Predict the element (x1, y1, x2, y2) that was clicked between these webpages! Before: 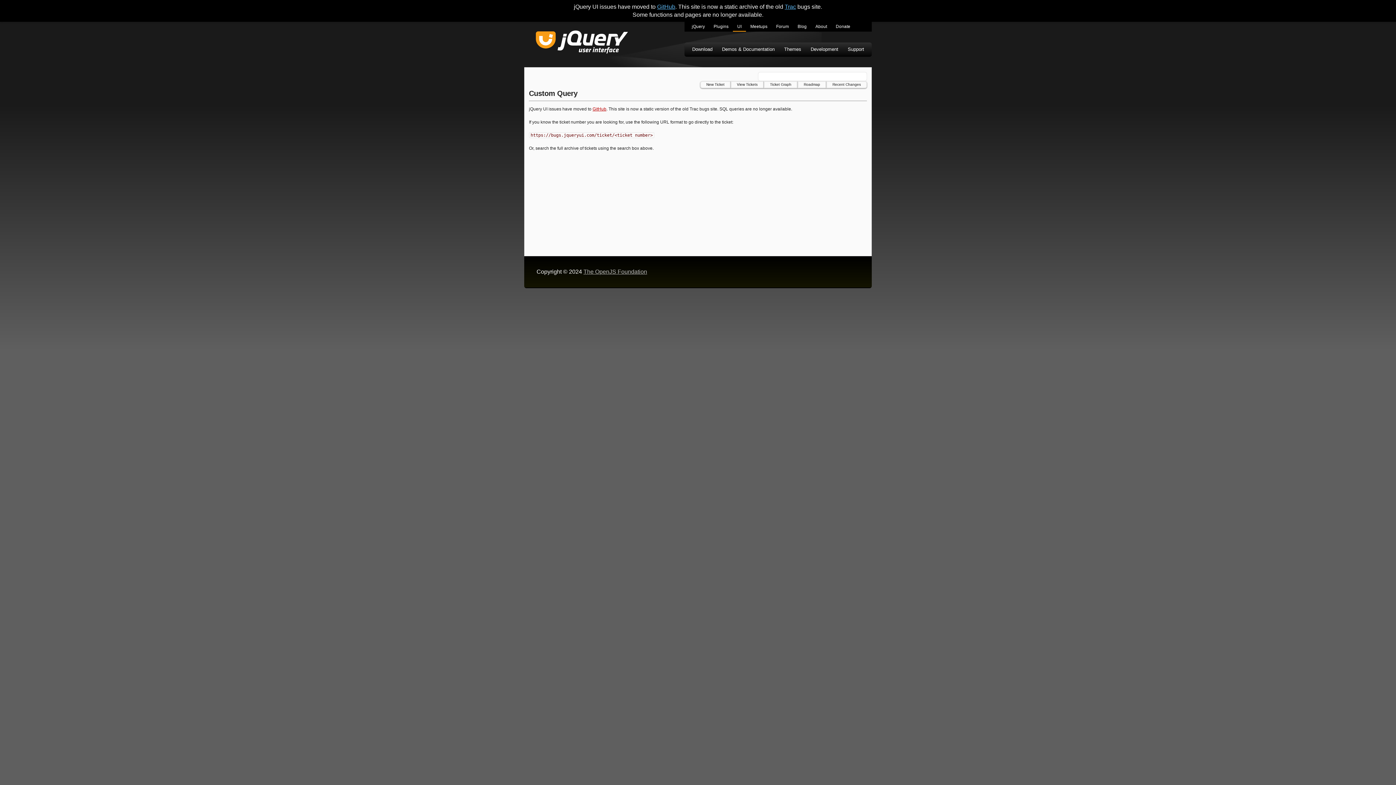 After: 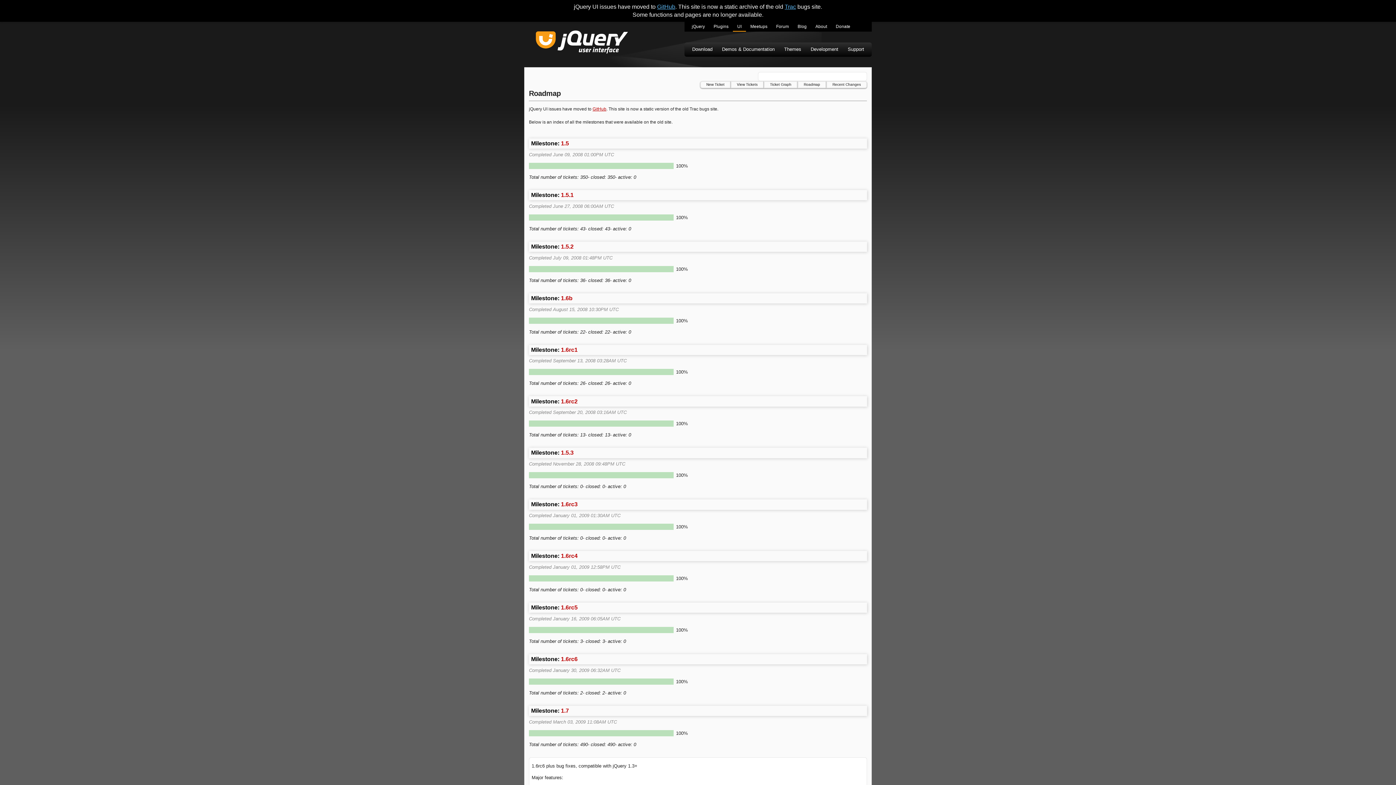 Action: label: Roadmap bbox: (797, 81, 826, 88)